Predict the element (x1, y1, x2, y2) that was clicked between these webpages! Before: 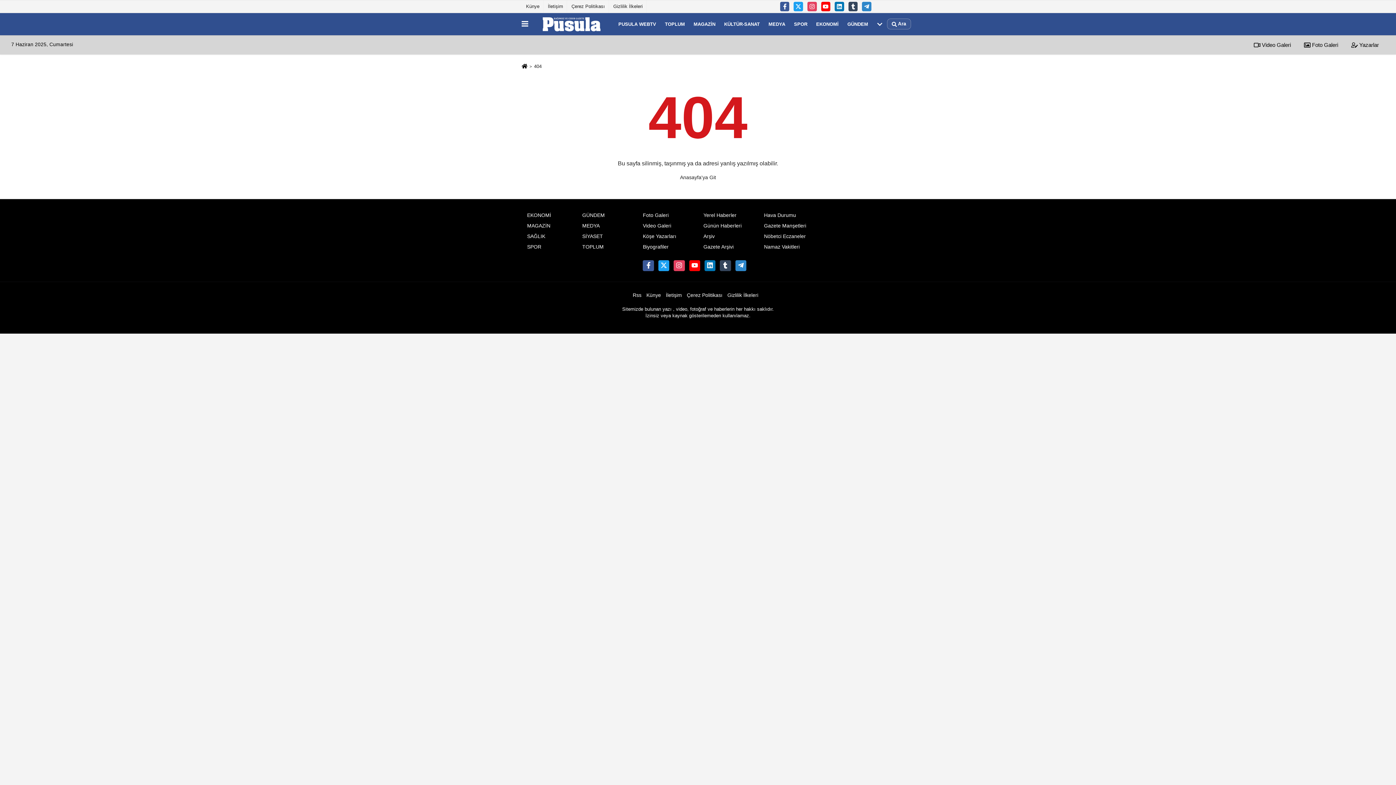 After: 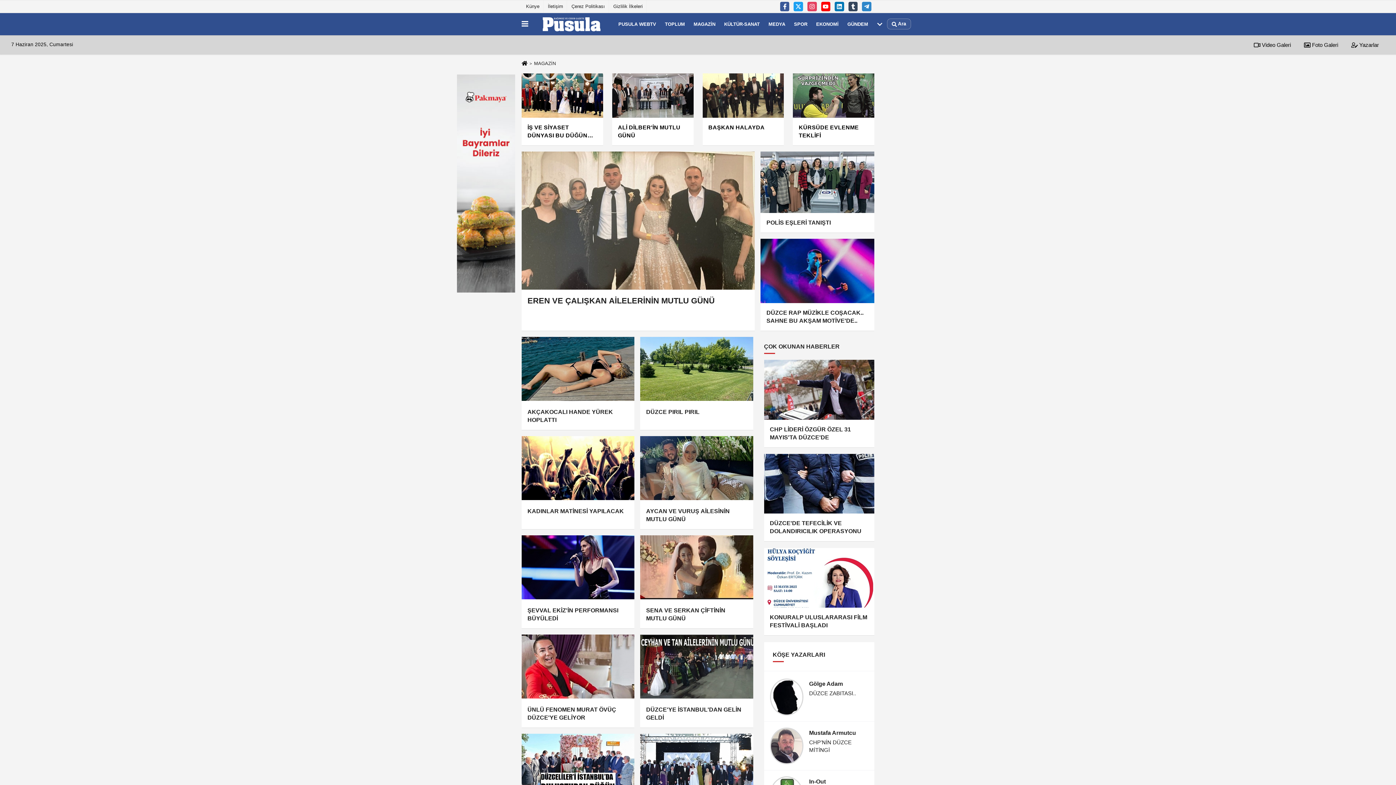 Action: label: MAGAZİN bbox: (689, 14, 720, 33)